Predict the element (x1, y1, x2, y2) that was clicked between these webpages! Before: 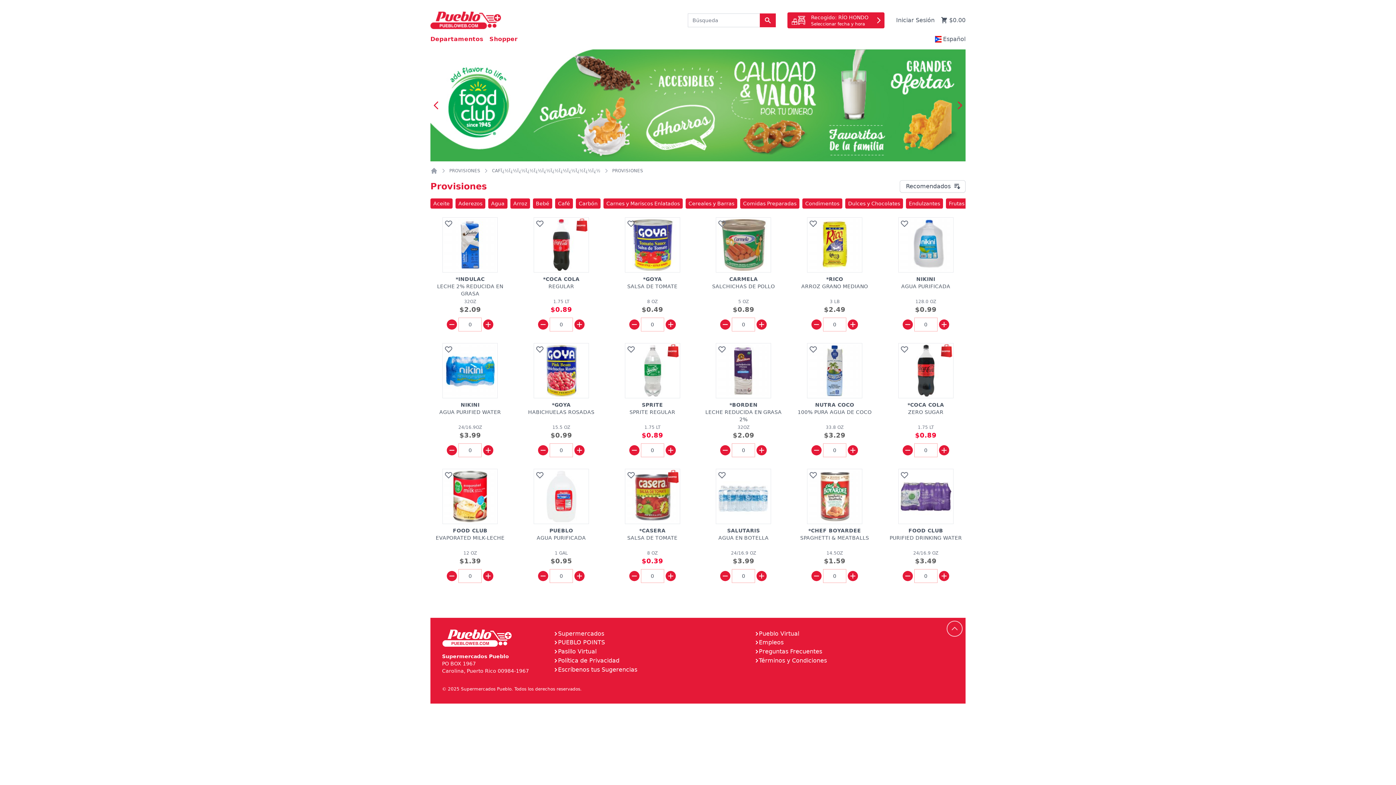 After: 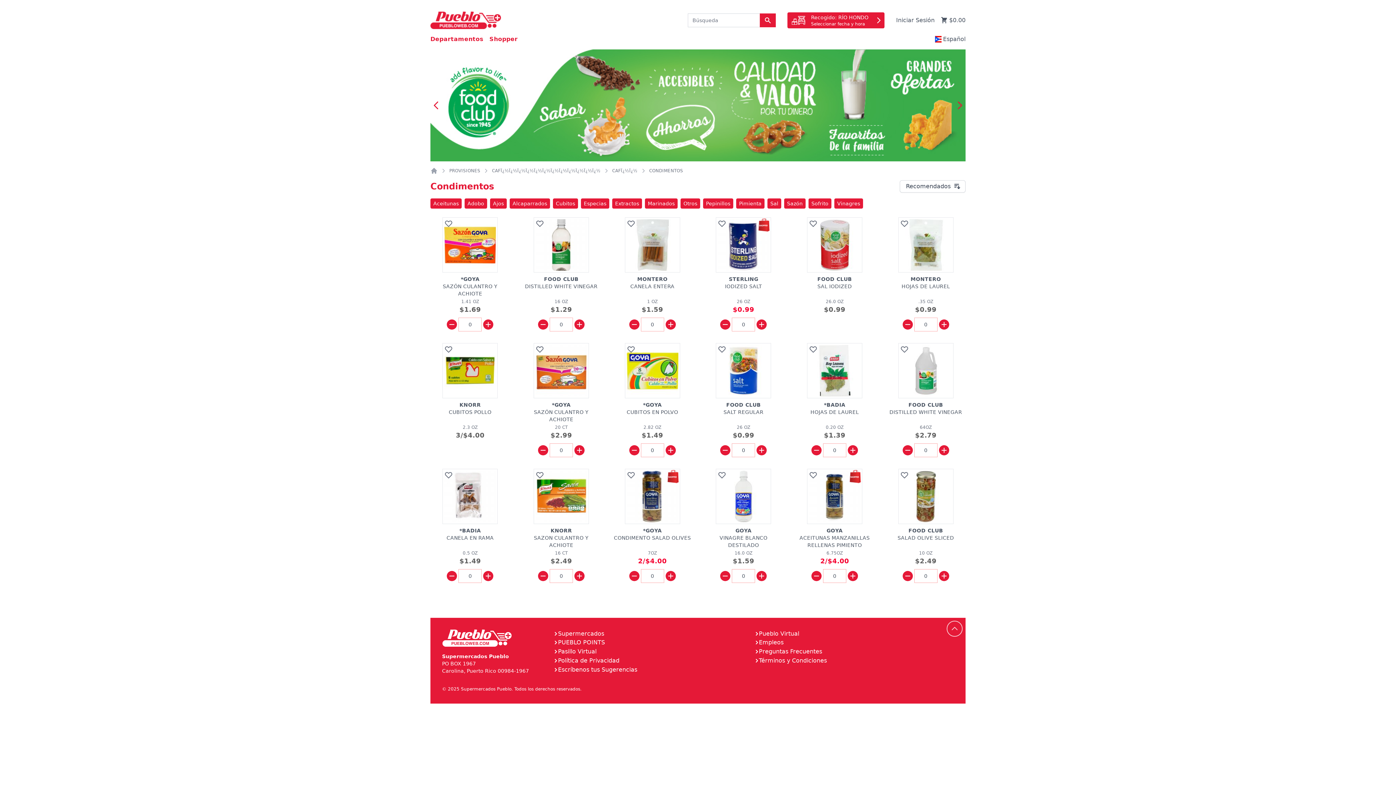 Action: label: Condimentos bbox: (802, 198, 842, 208)